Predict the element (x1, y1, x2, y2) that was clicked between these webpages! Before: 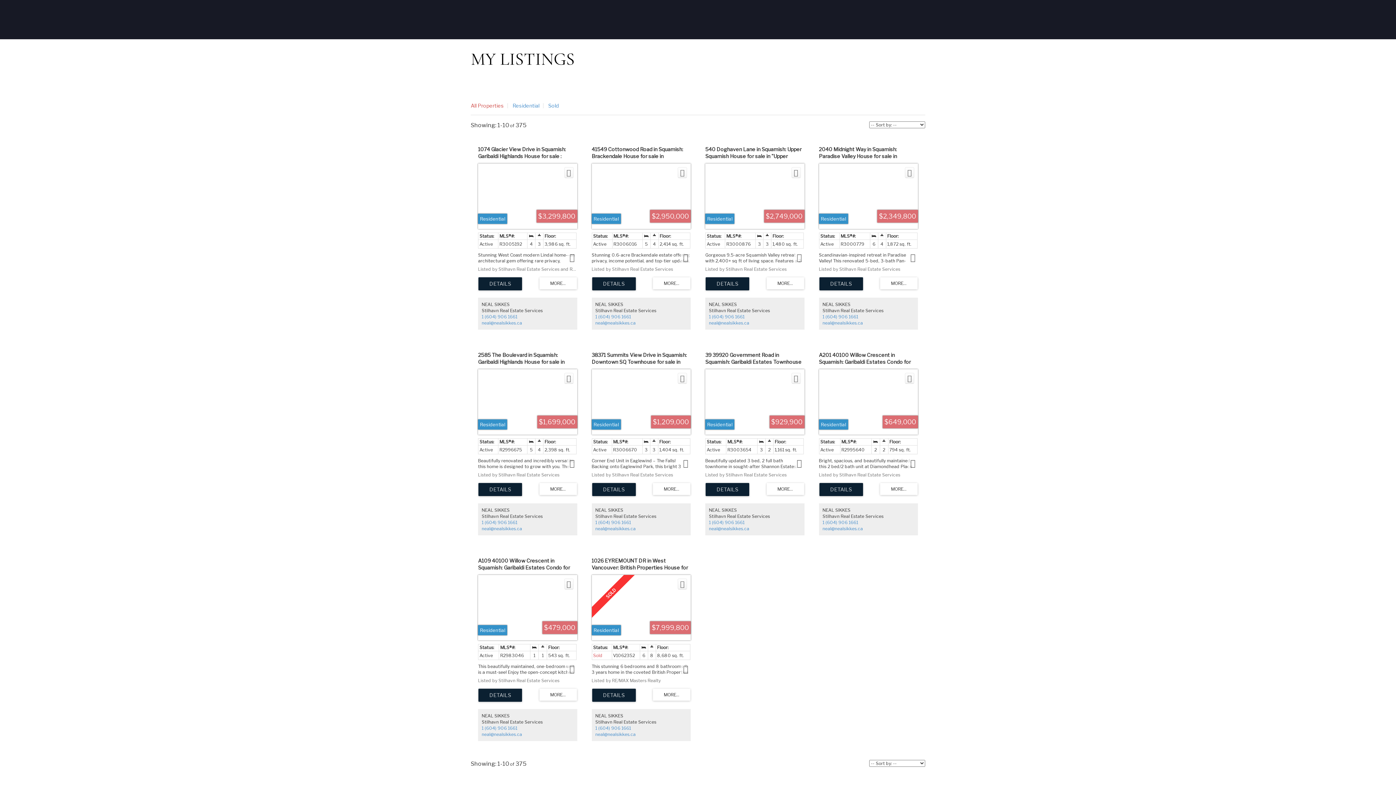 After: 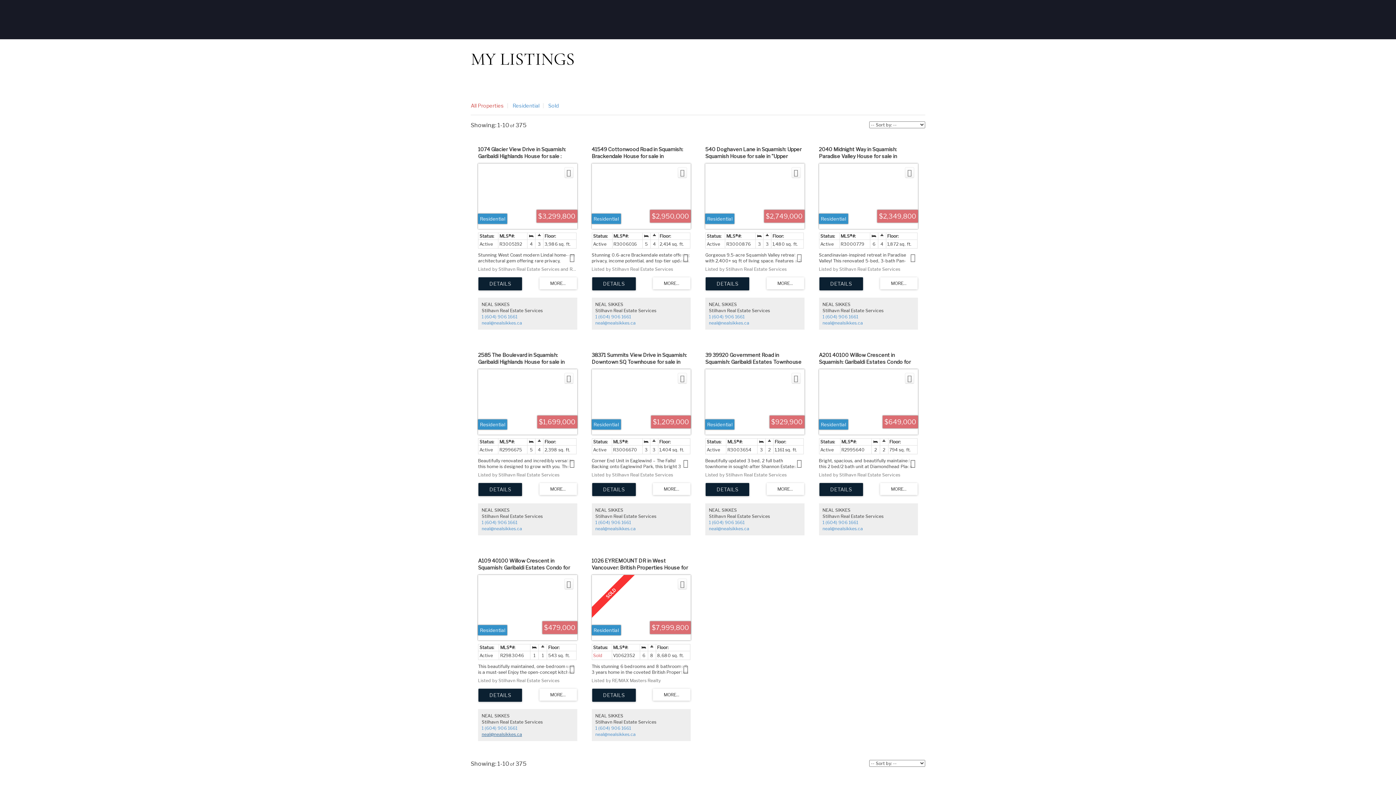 Action: bbox: (481, 731, 522, 737) label: neal@nealsikkes.ca